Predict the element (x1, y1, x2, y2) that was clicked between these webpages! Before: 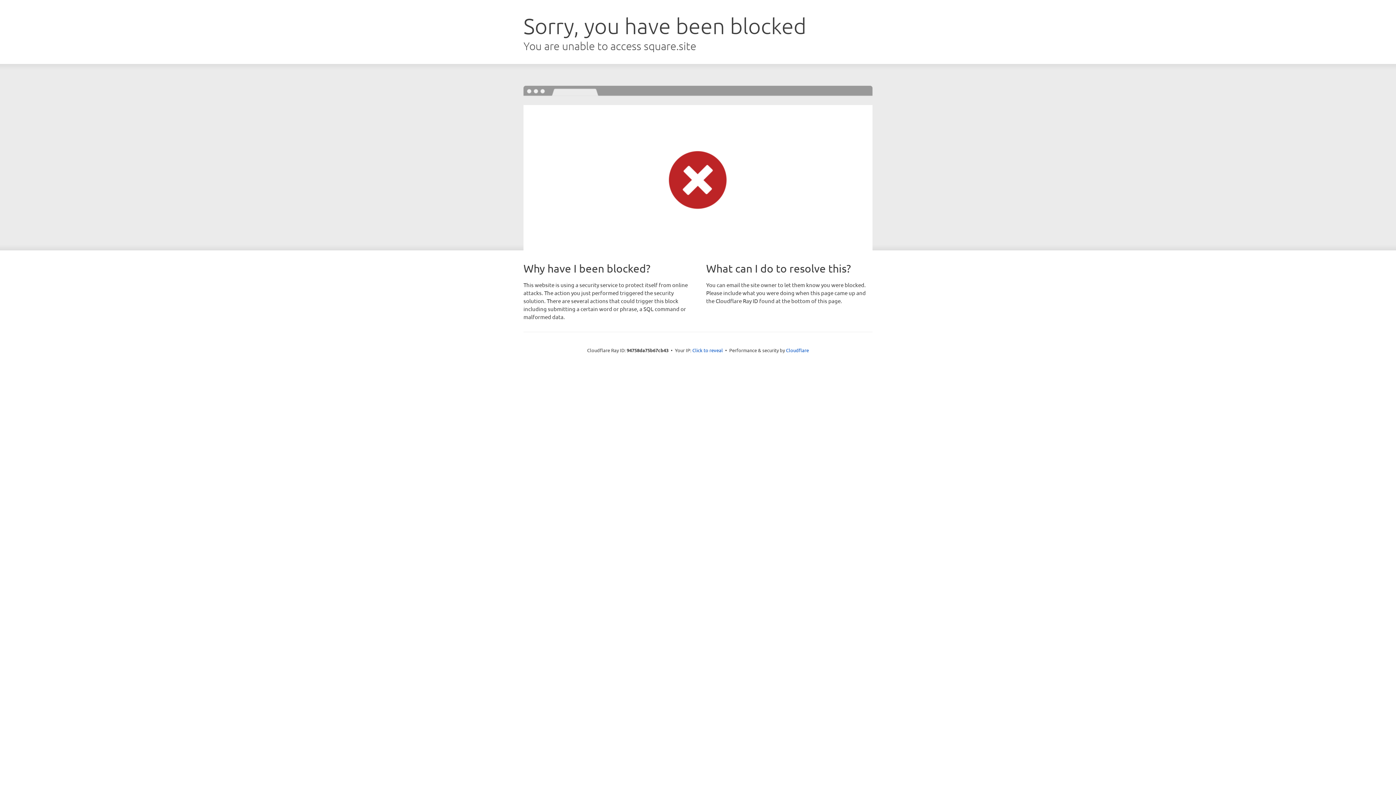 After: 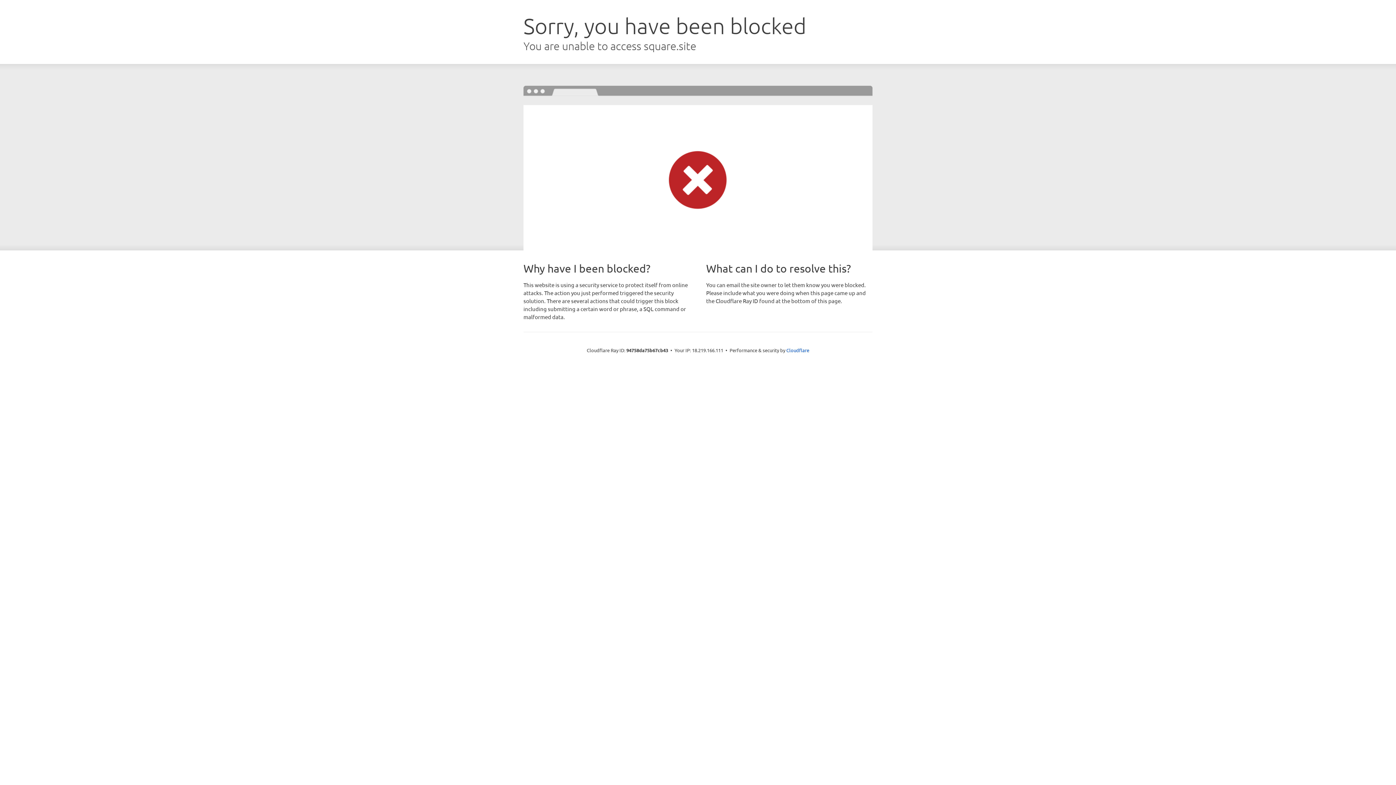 Action: label: Click to reveal bbox: (692, 346, 723, 353)